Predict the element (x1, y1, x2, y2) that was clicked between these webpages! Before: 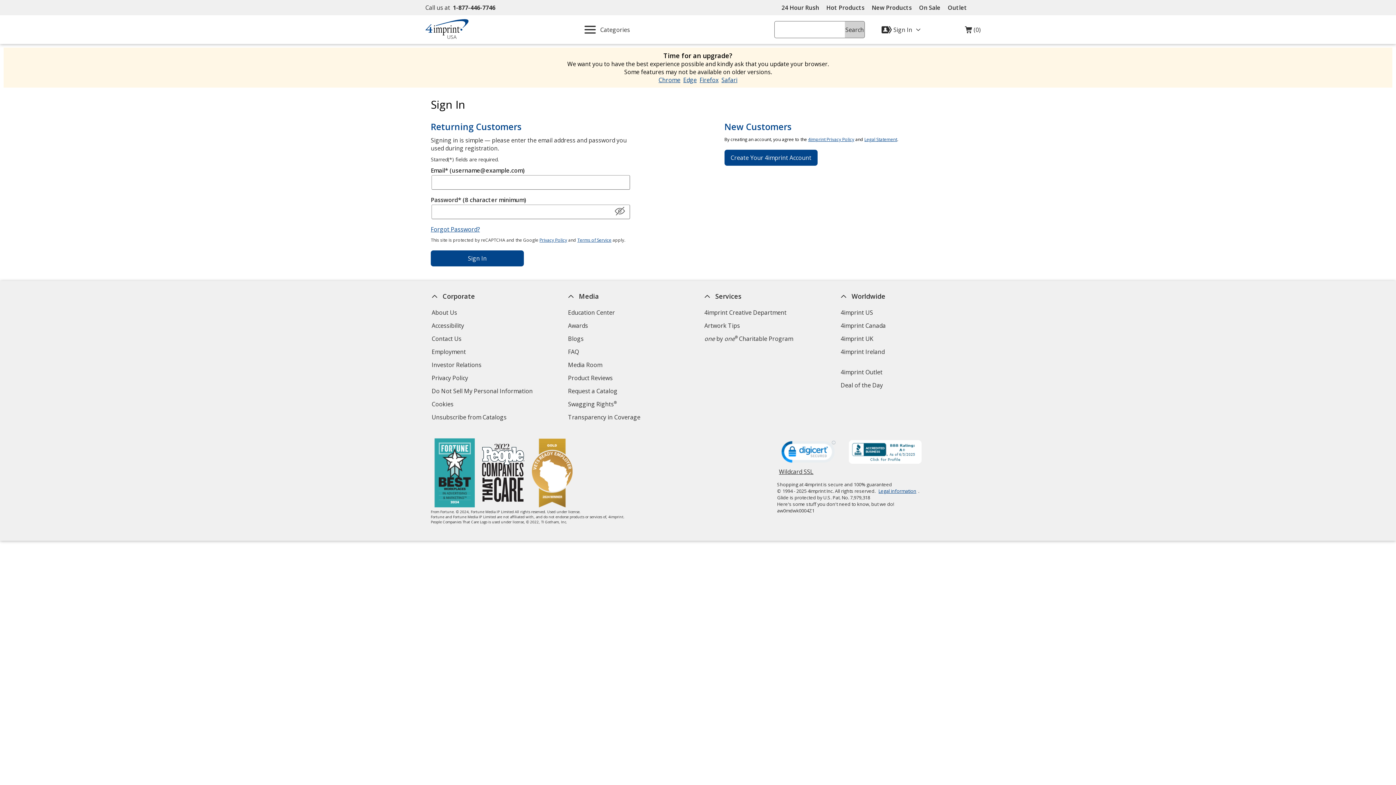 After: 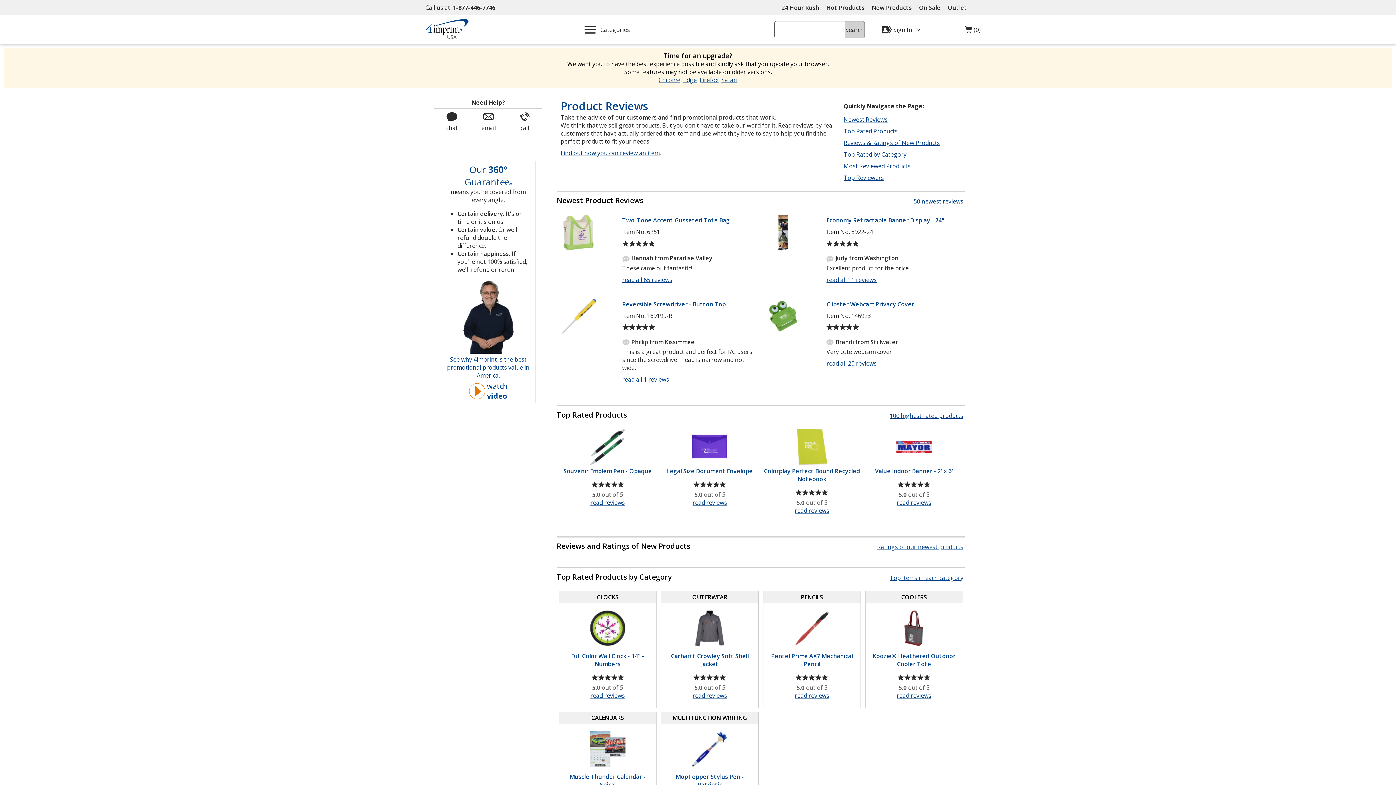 Action: bbox: (566, 372, 614, 384) label: Product Reviews